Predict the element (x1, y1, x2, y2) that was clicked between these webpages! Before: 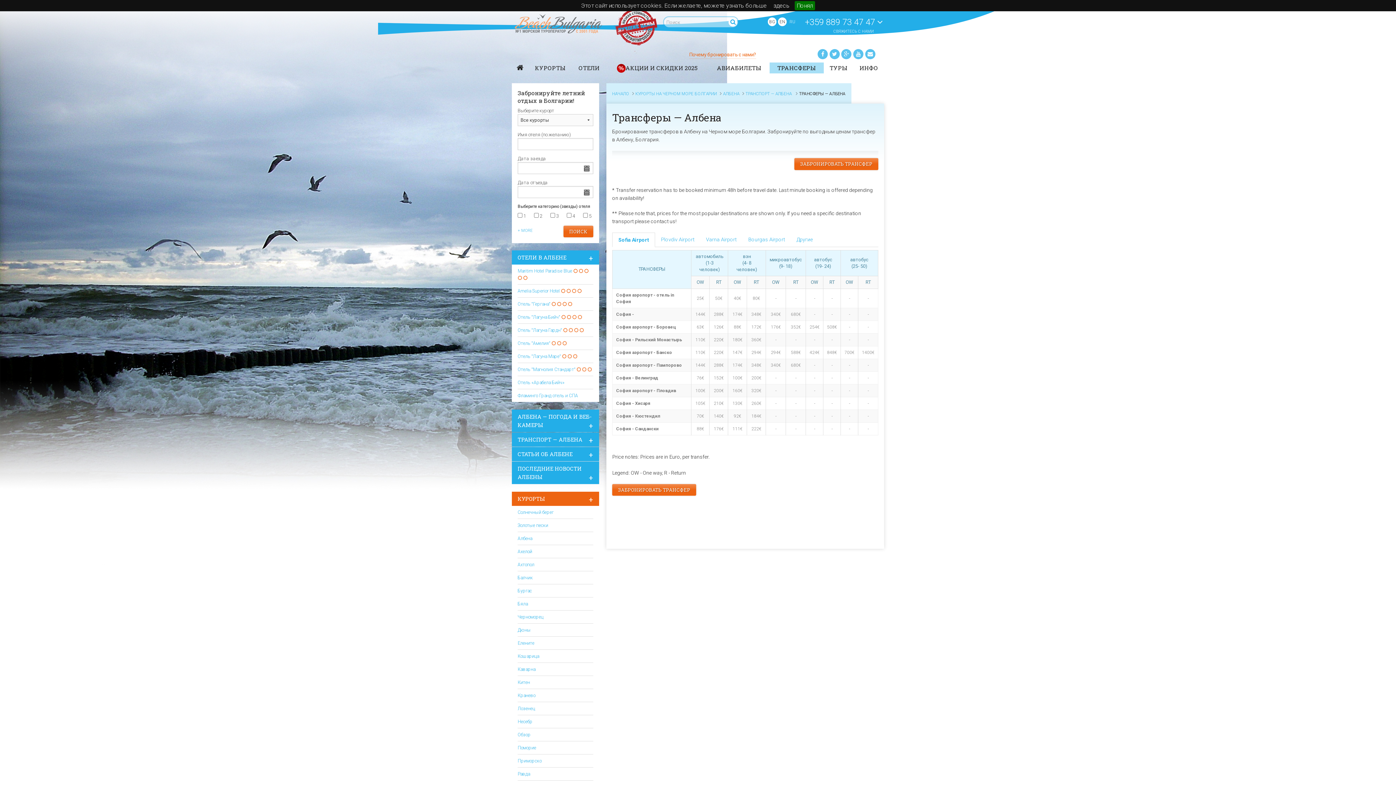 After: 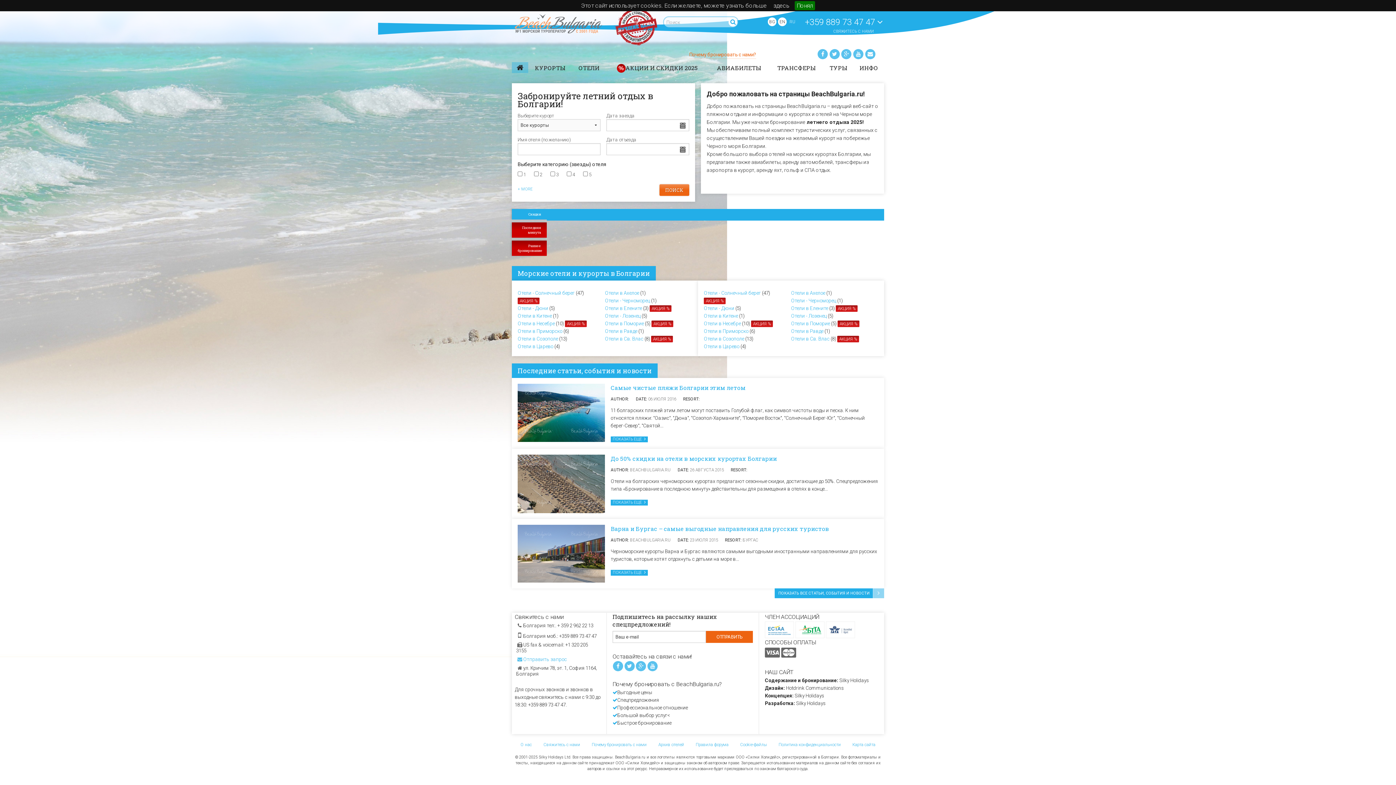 Action: bbox: (788, 17, 797, 26) label: RU